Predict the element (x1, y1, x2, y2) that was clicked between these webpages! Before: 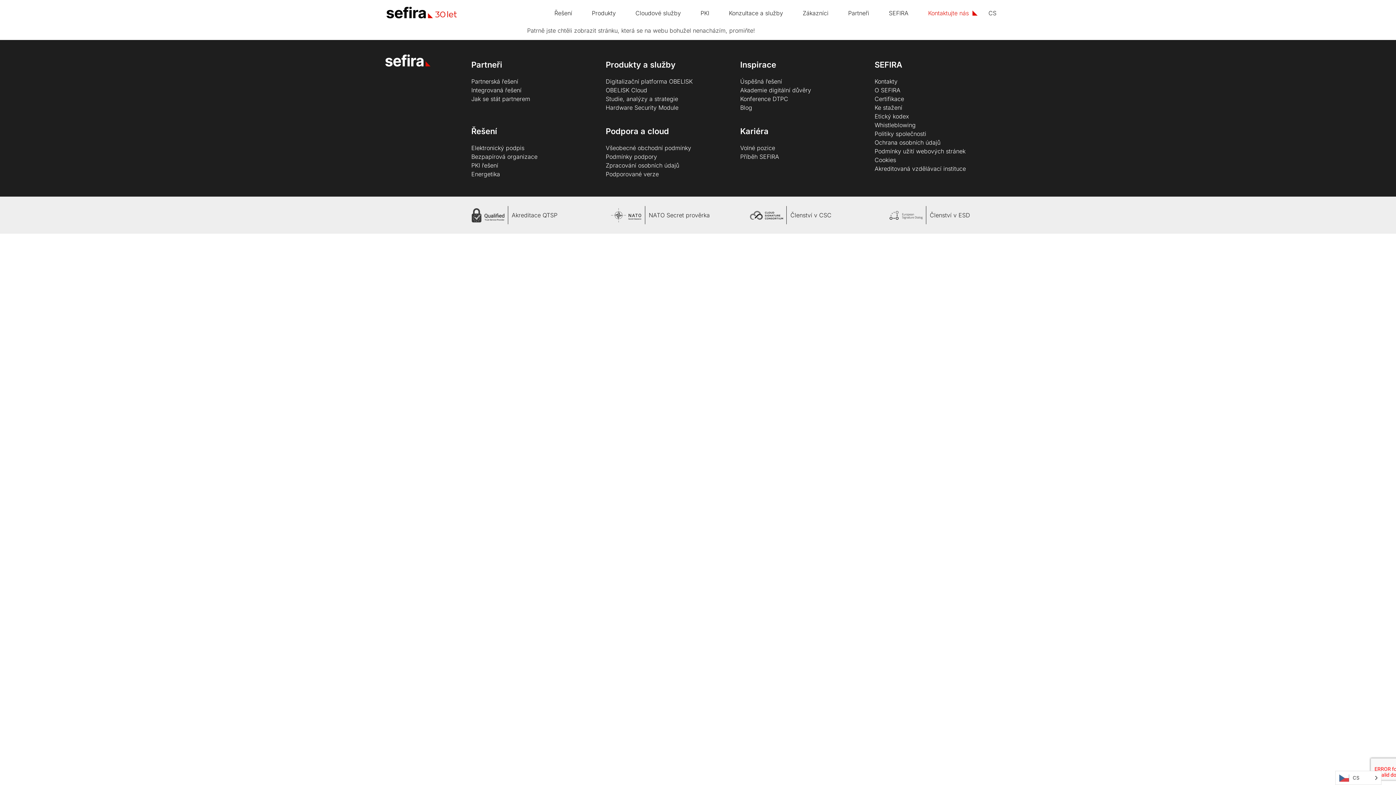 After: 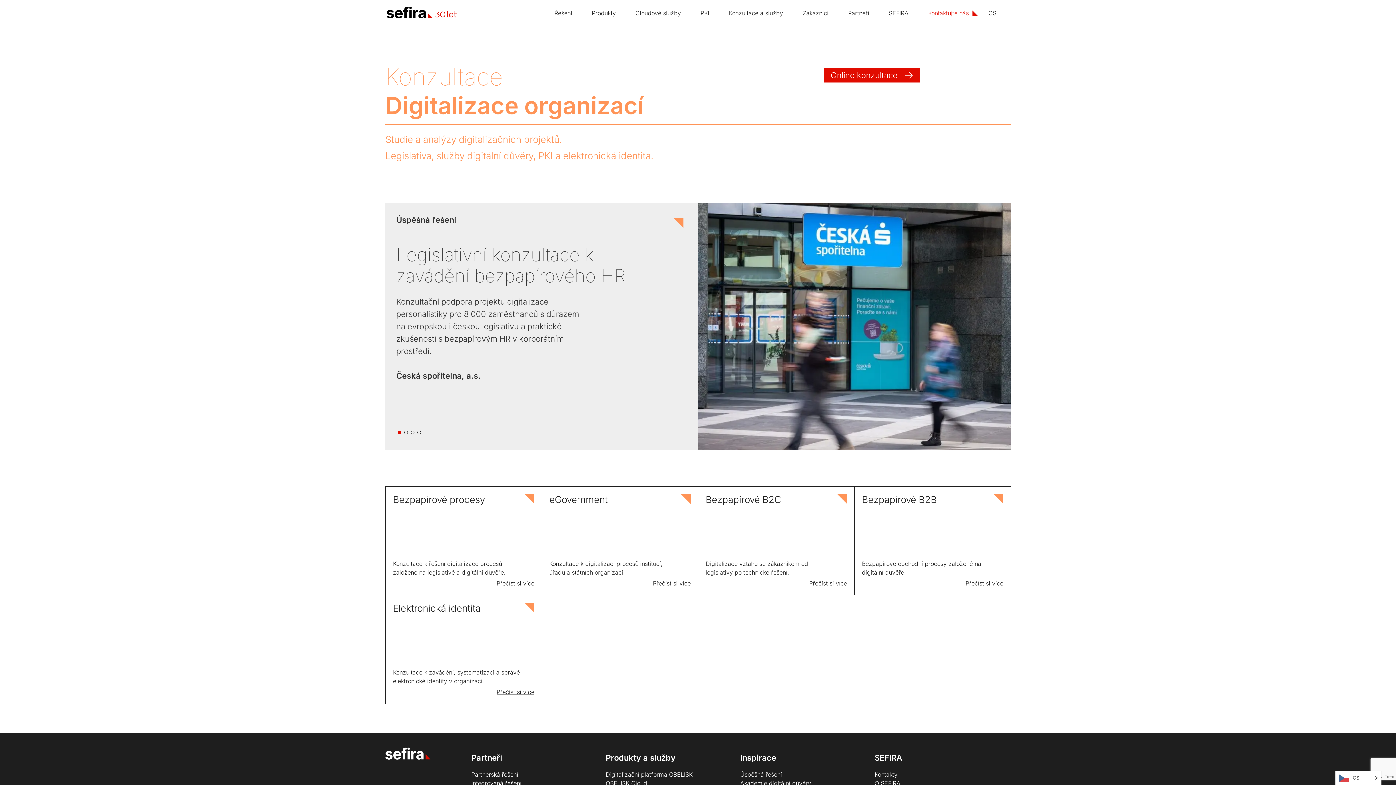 Action: label: Studie, analýzy a strategie bbox: (605, 95, 678, 102)